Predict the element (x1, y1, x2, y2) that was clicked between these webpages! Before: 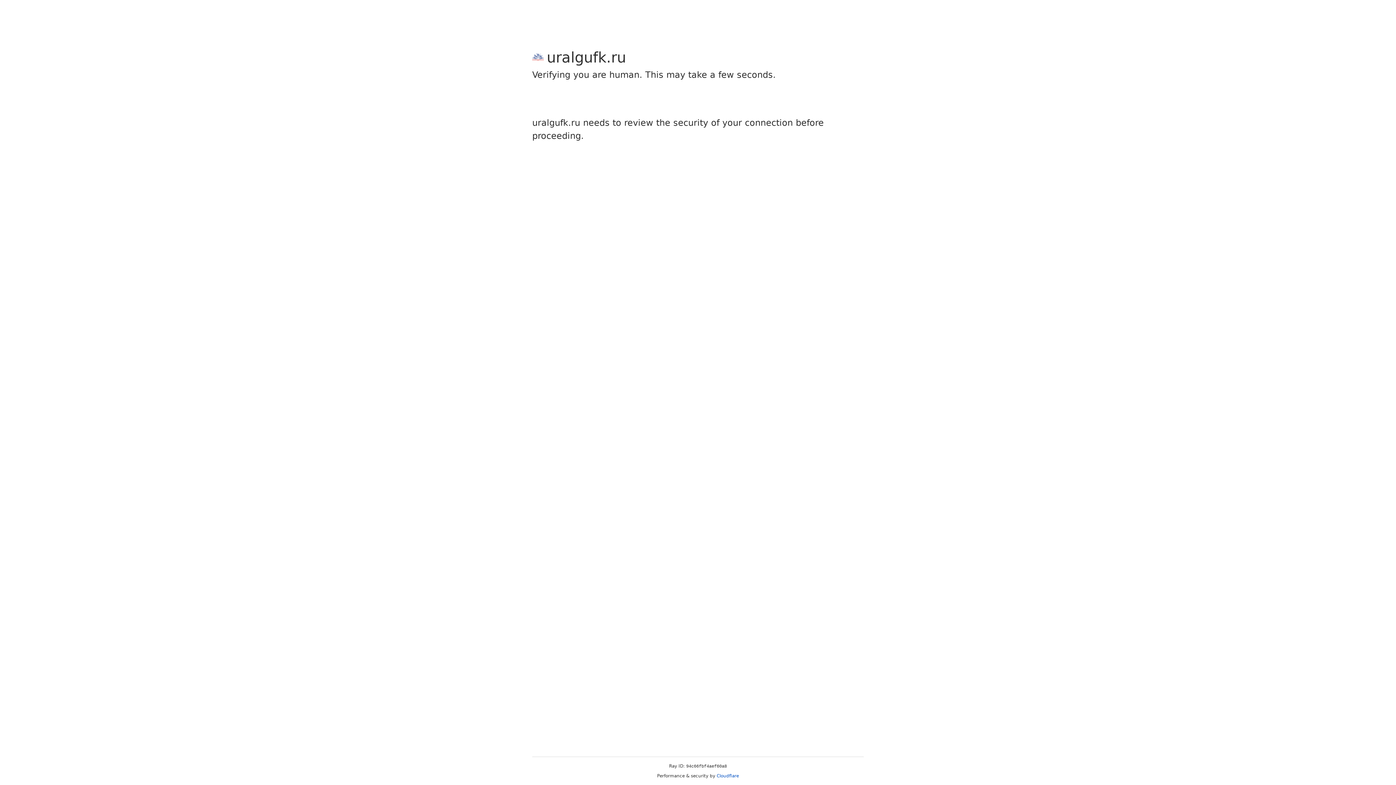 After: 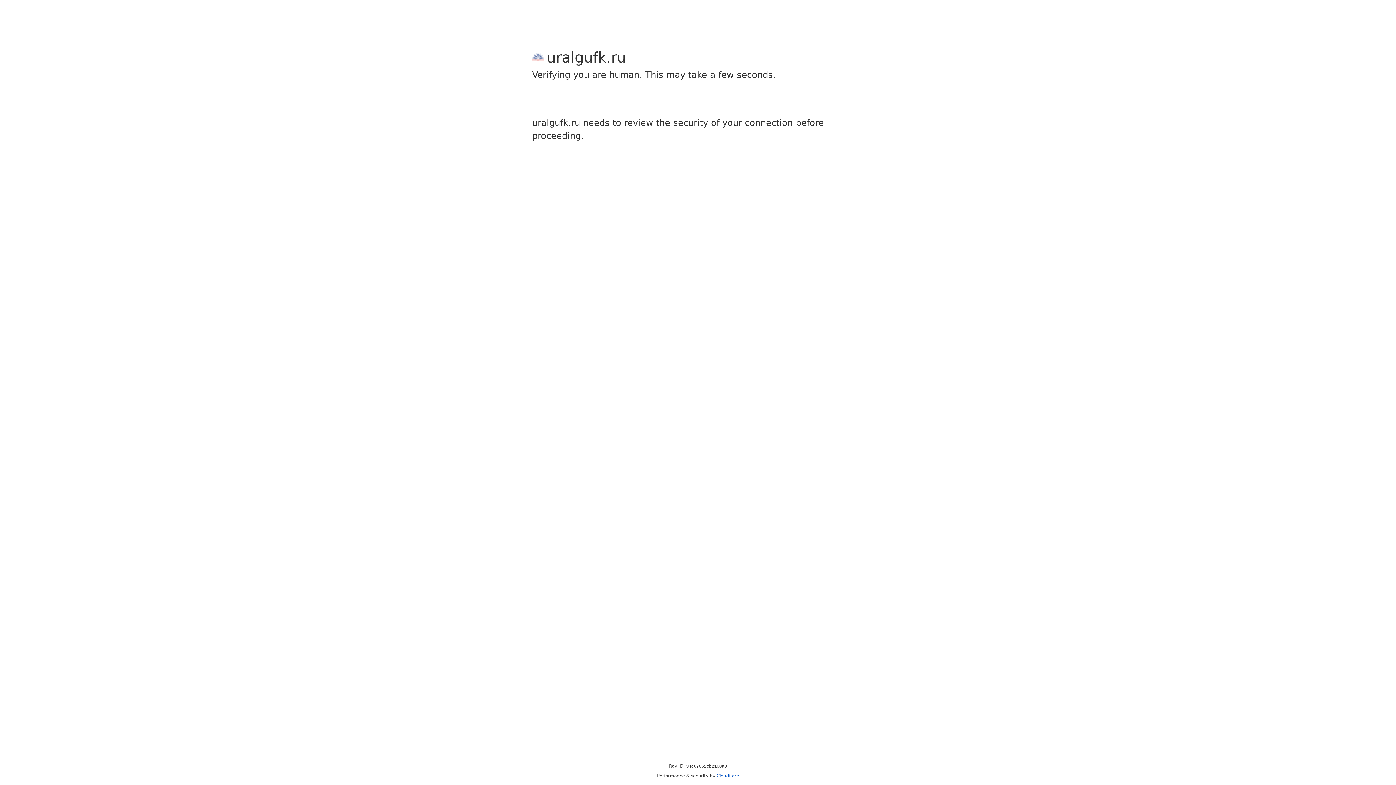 Action: bbox: (716, 773, 739, 778) label: Cloudflare